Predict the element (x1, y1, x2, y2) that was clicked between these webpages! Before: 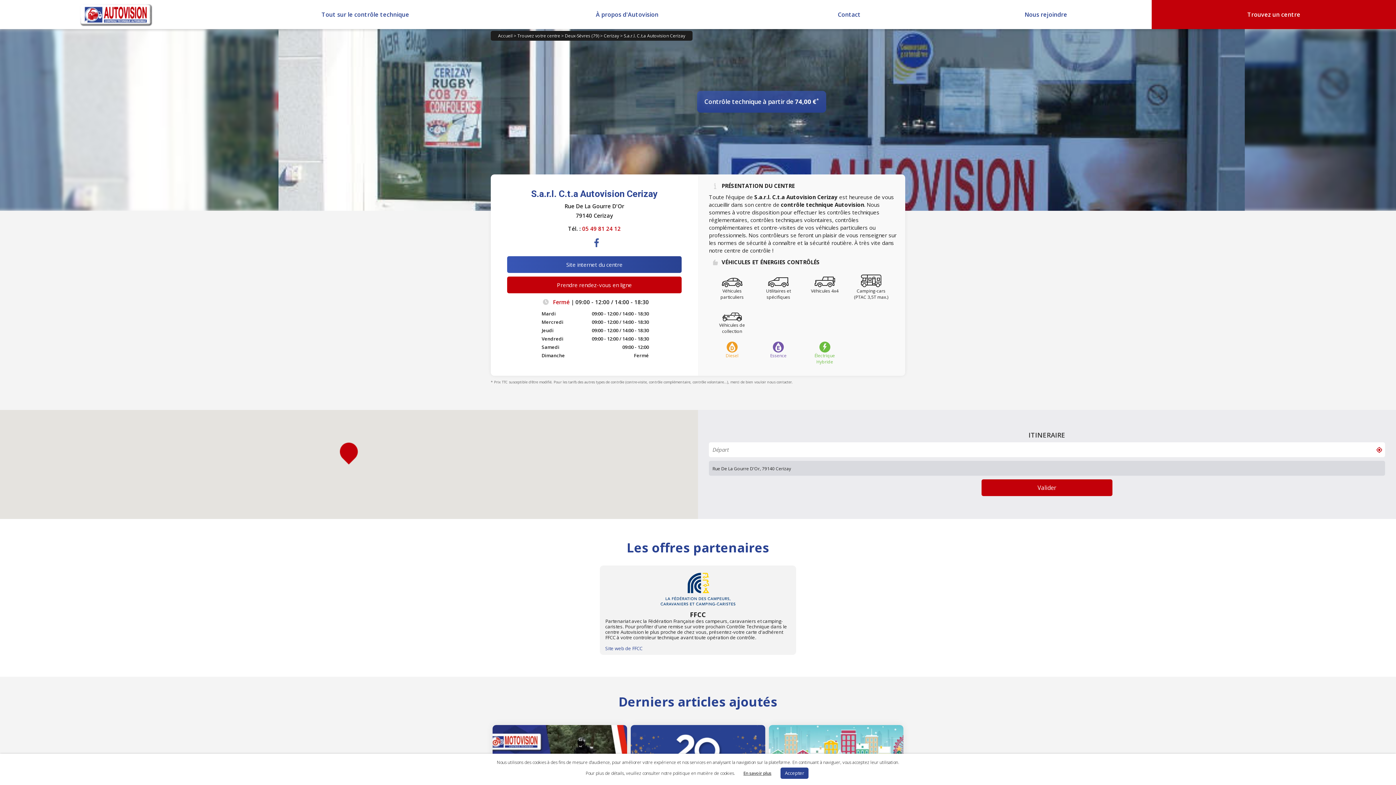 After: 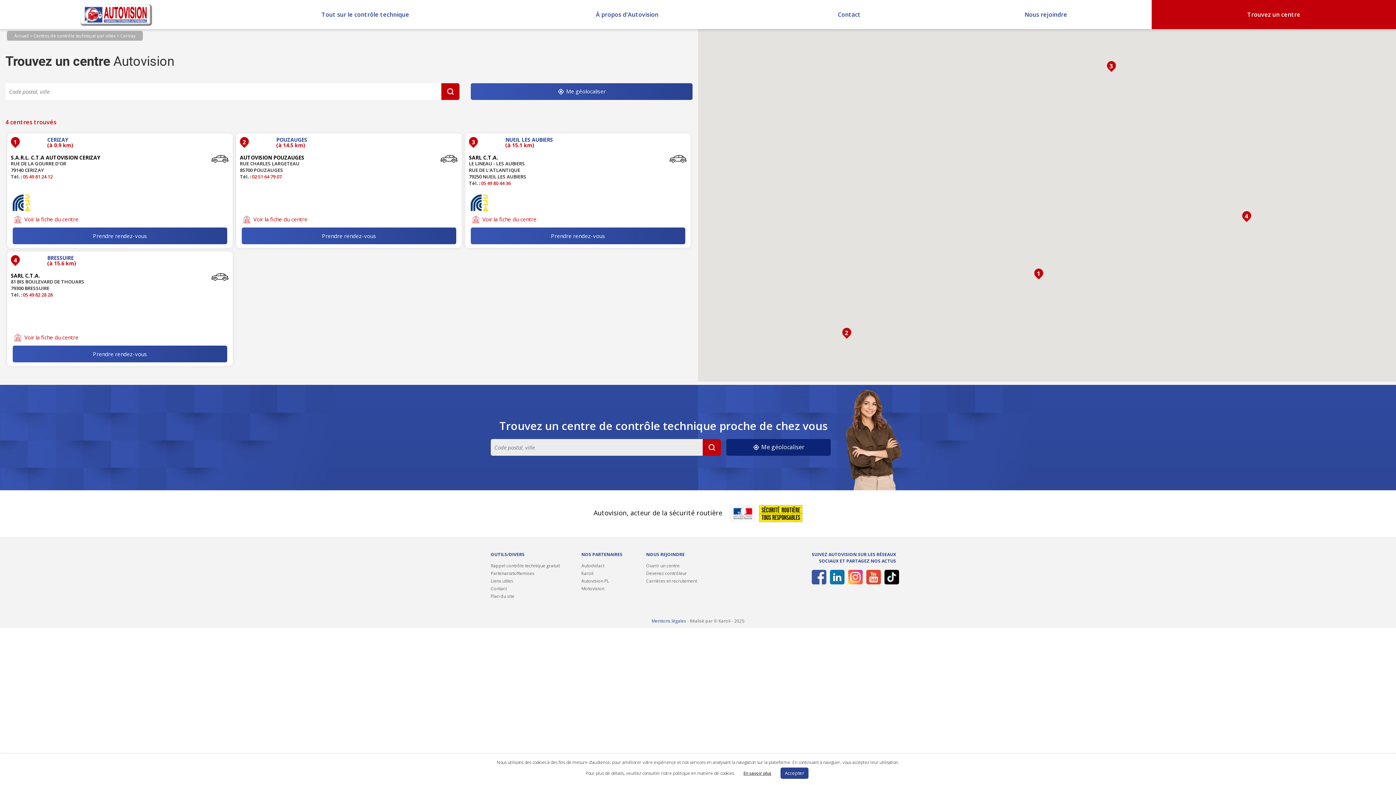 Action: bbox: (604, 32, 619, 38) label: Cerizay